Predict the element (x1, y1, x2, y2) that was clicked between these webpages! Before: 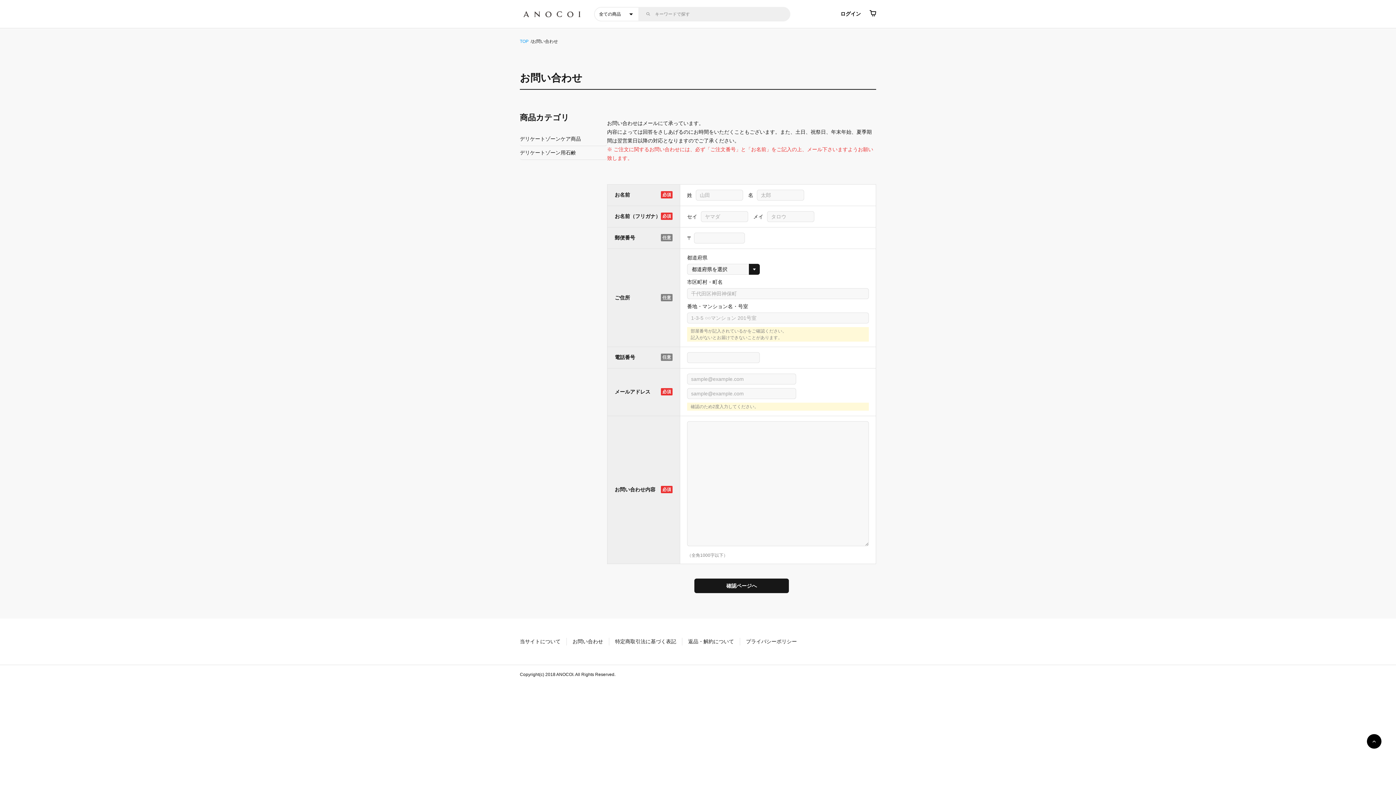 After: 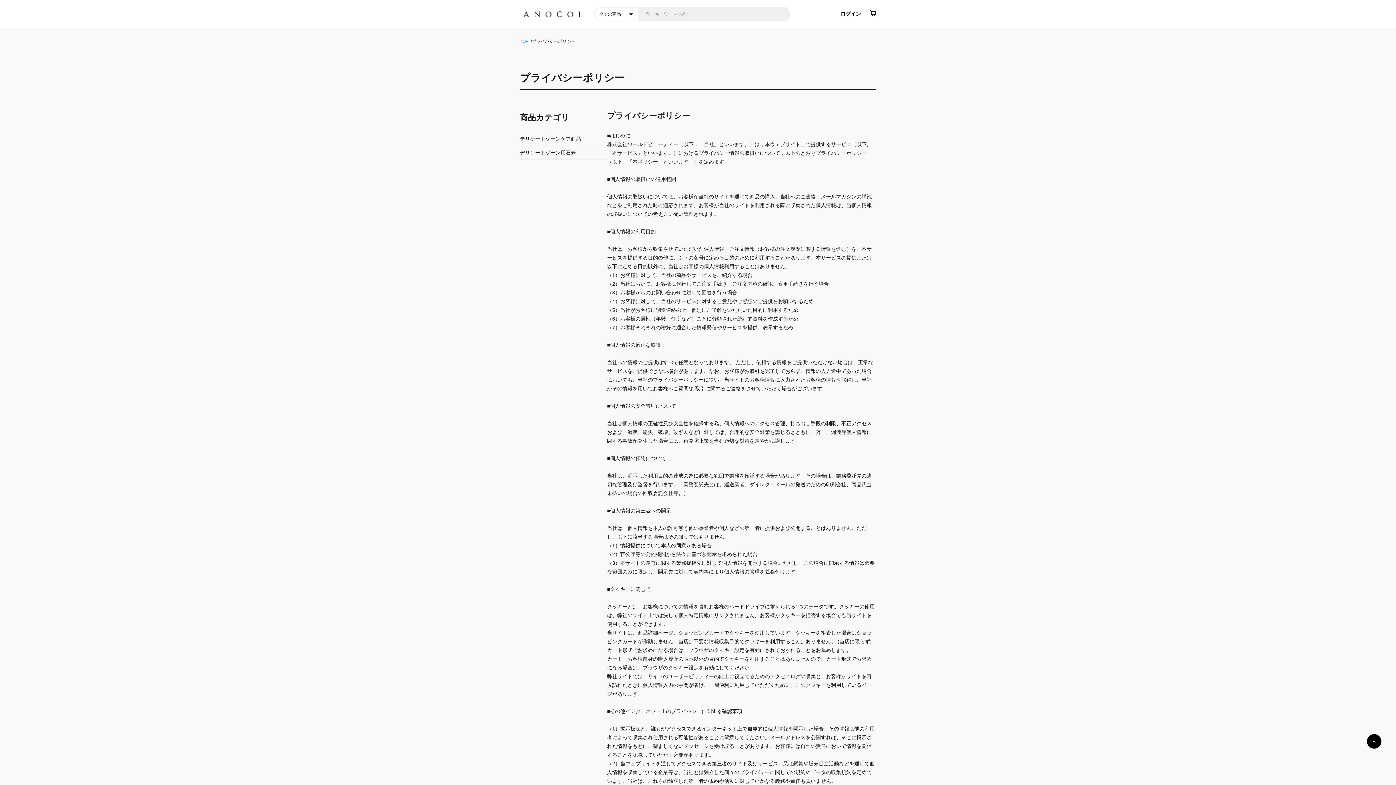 Action: bbox: (746, 638, 797, 644) label: プライバシーポリシー